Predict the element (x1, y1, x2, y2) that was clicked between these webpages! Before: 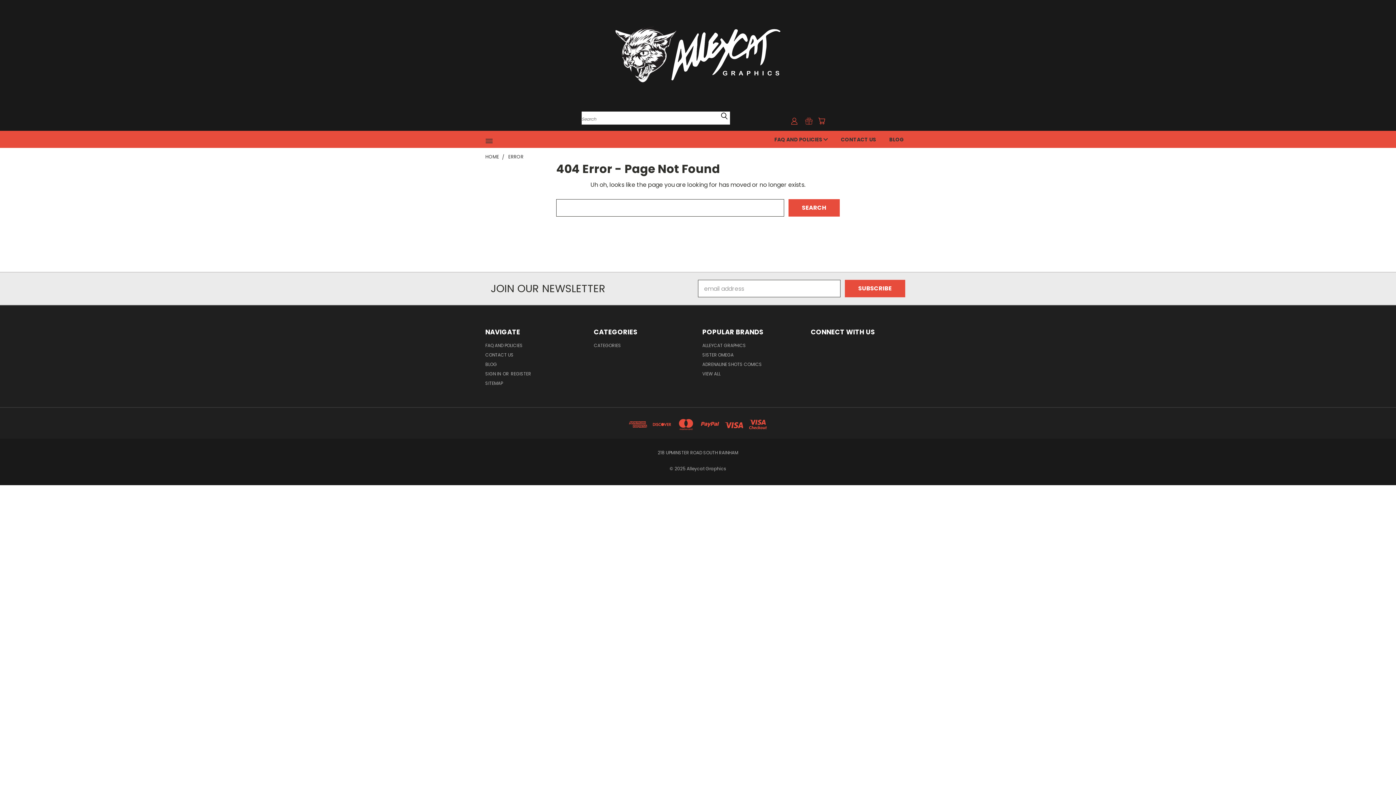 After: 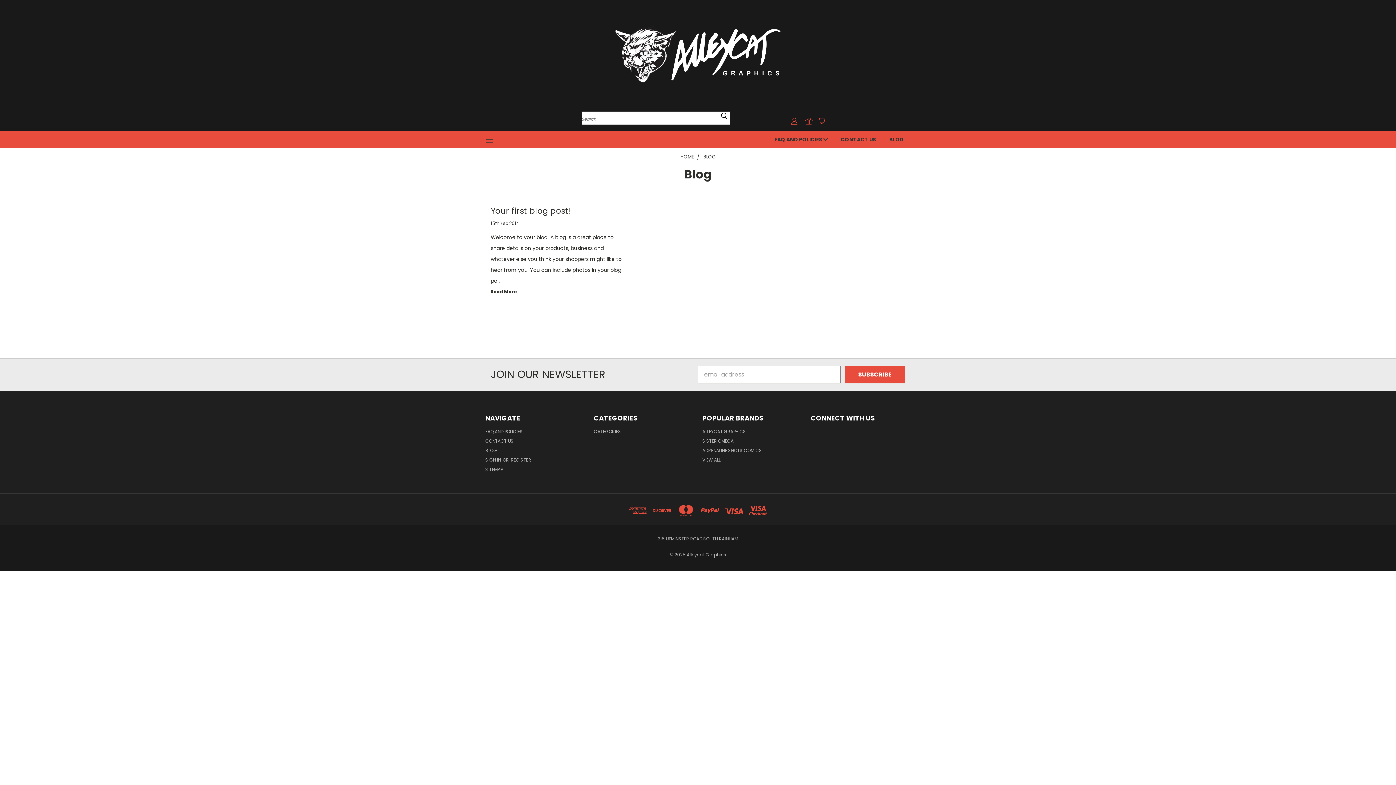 Action: label: BLOG bbox: (485, 361, 497, 370)